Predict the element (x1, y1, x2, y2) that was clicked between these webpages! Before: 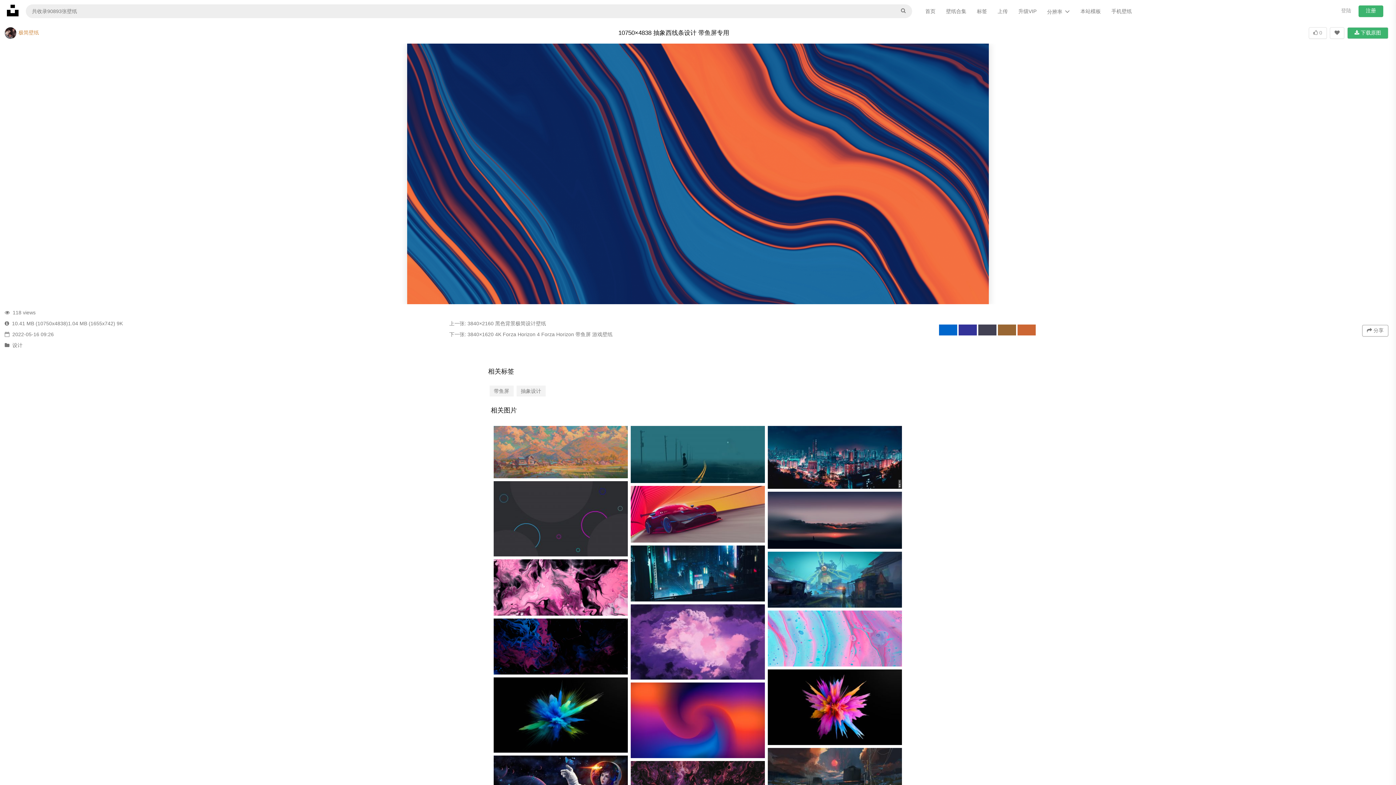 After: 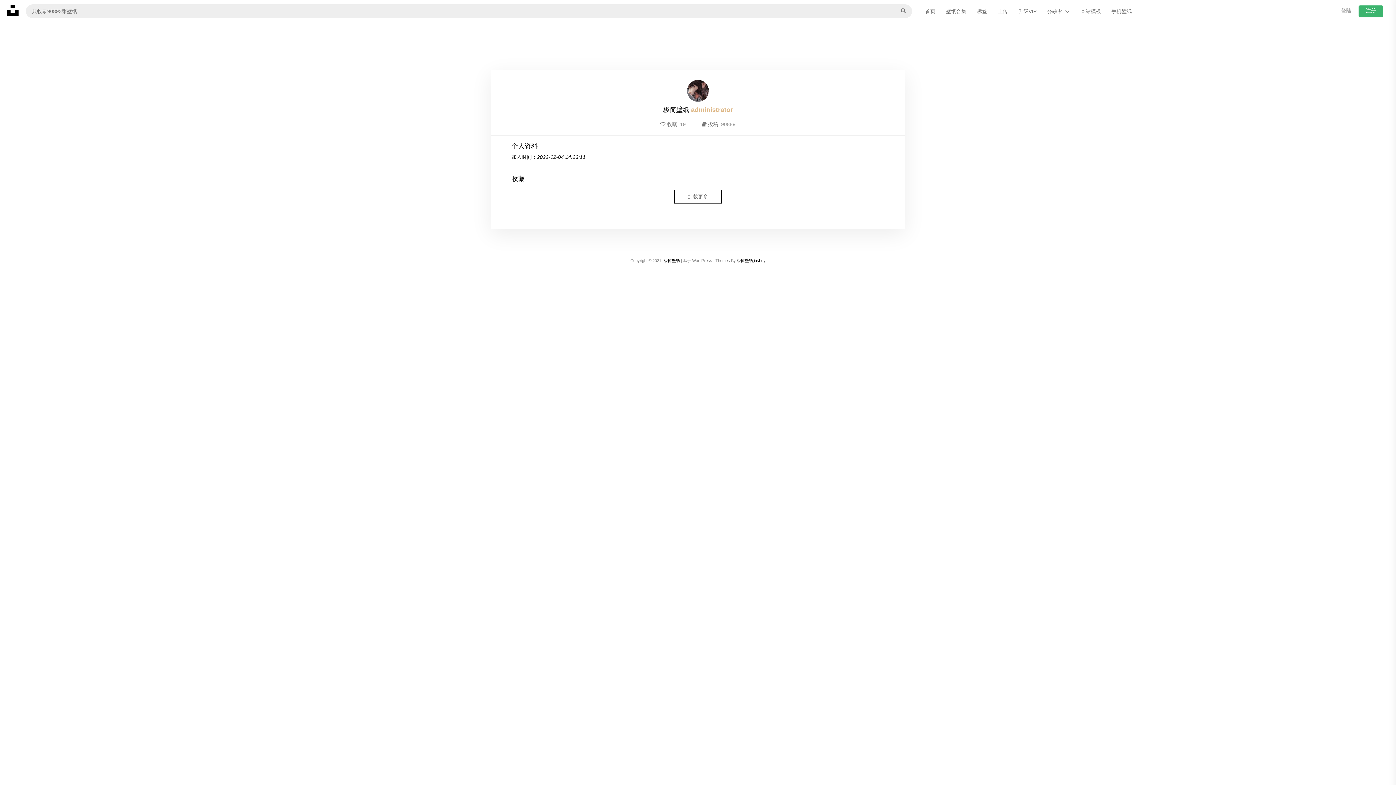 Action: bbox: (4, 27, 38, 38) label: 极简壁纸